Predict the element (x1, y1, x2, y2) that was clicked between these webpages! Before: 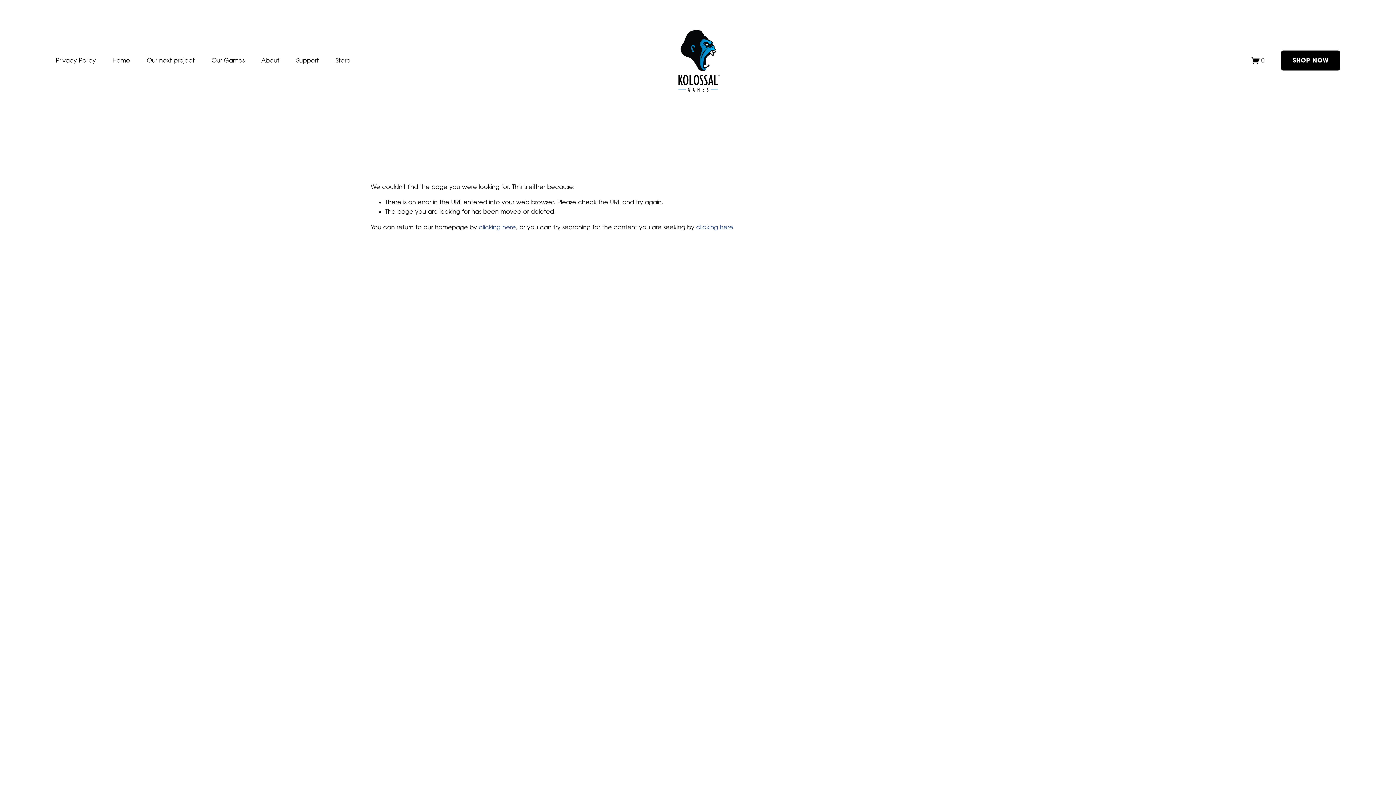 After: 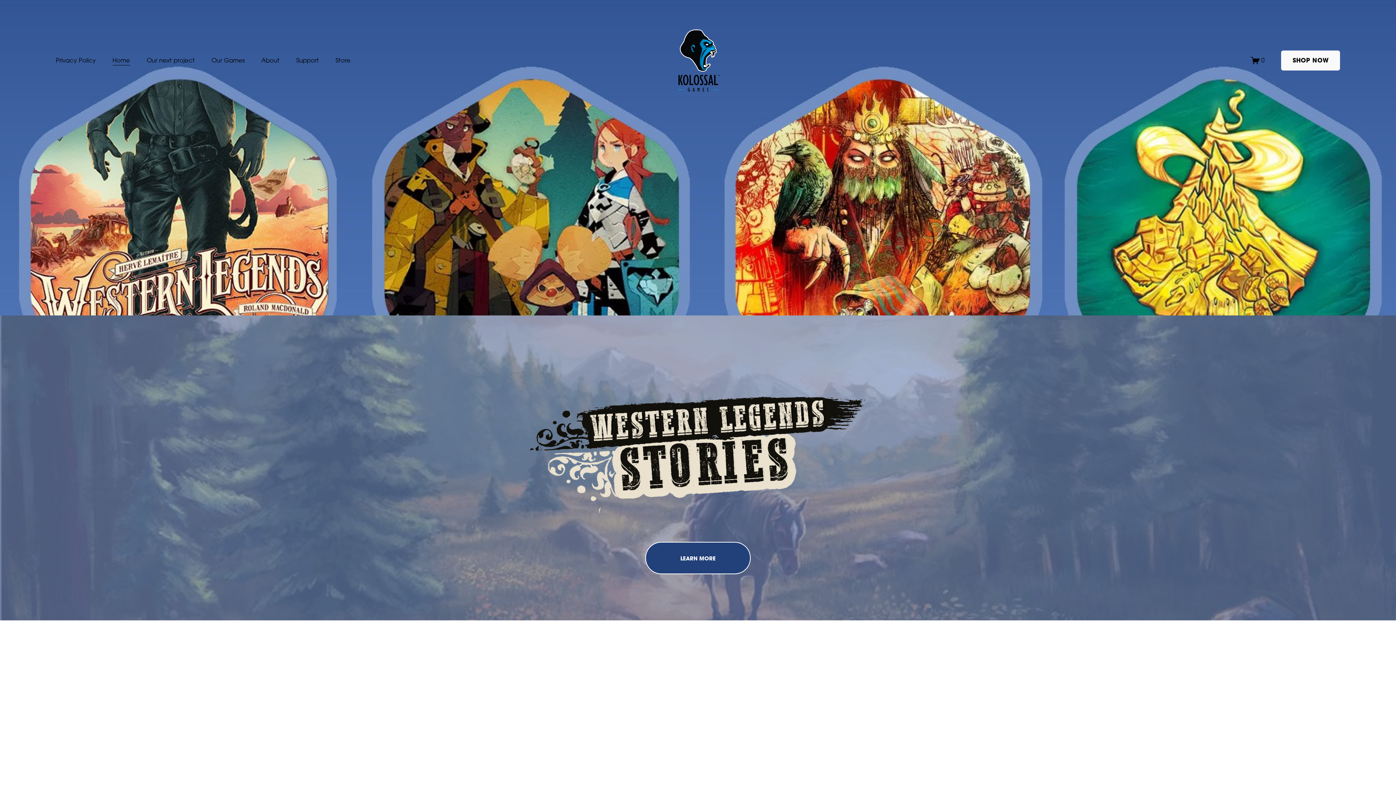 Action: bbox: (112, 55, 130, 65) label: Home